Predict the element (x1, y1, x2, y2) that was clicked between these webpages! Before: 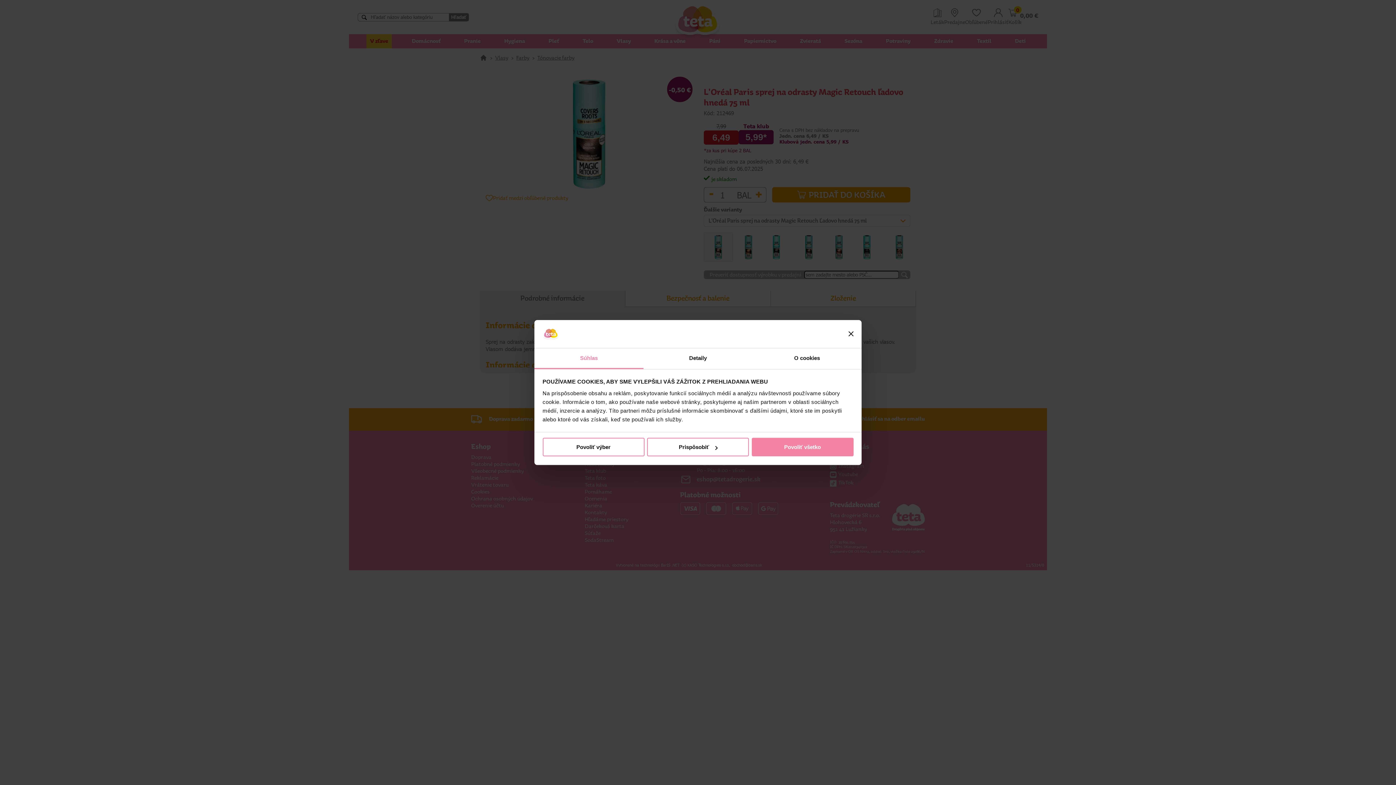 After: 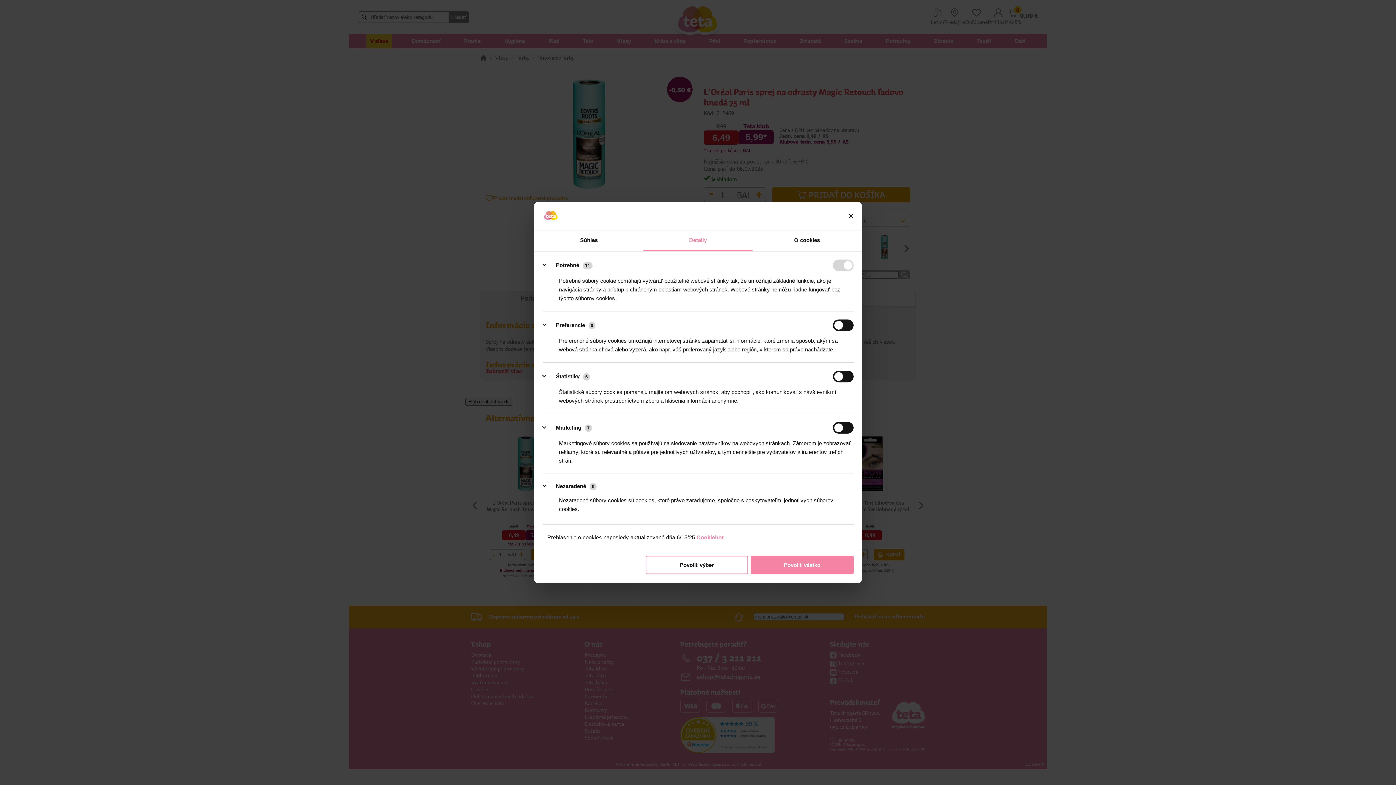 Action: label: Detaily bbox: (643, 348, 752, 369)